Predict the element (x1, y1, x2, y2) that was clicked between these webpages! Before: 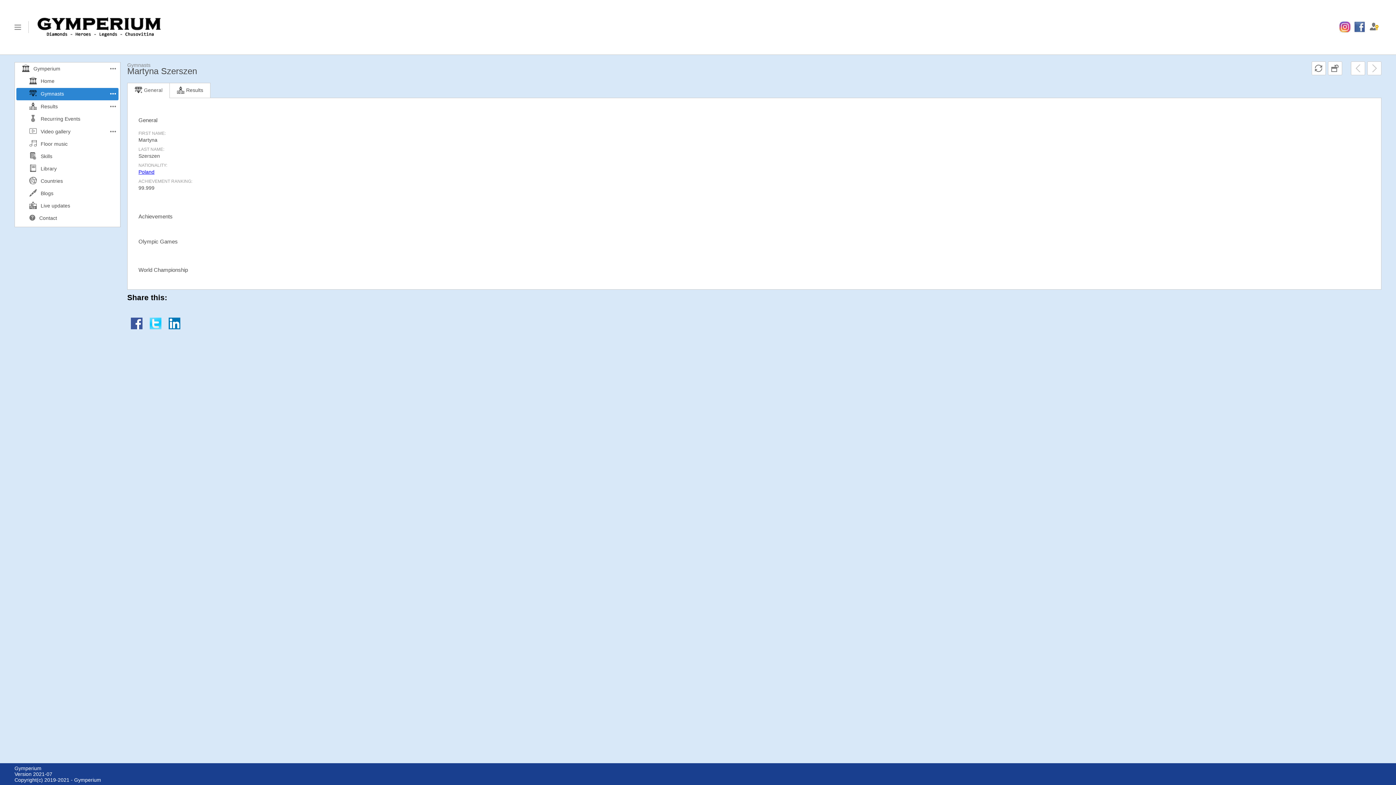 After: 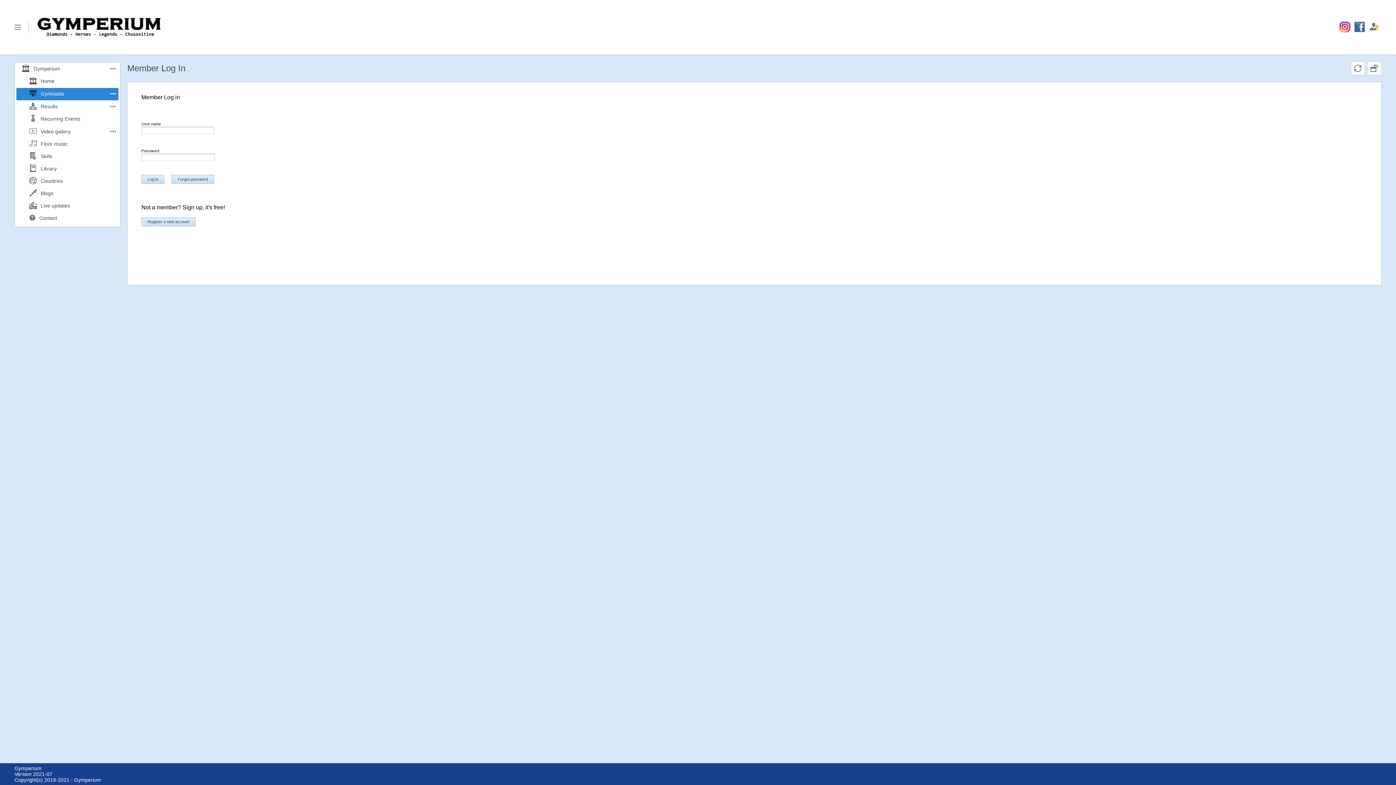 Action: bbox: (1368, 20, 1380, 33)